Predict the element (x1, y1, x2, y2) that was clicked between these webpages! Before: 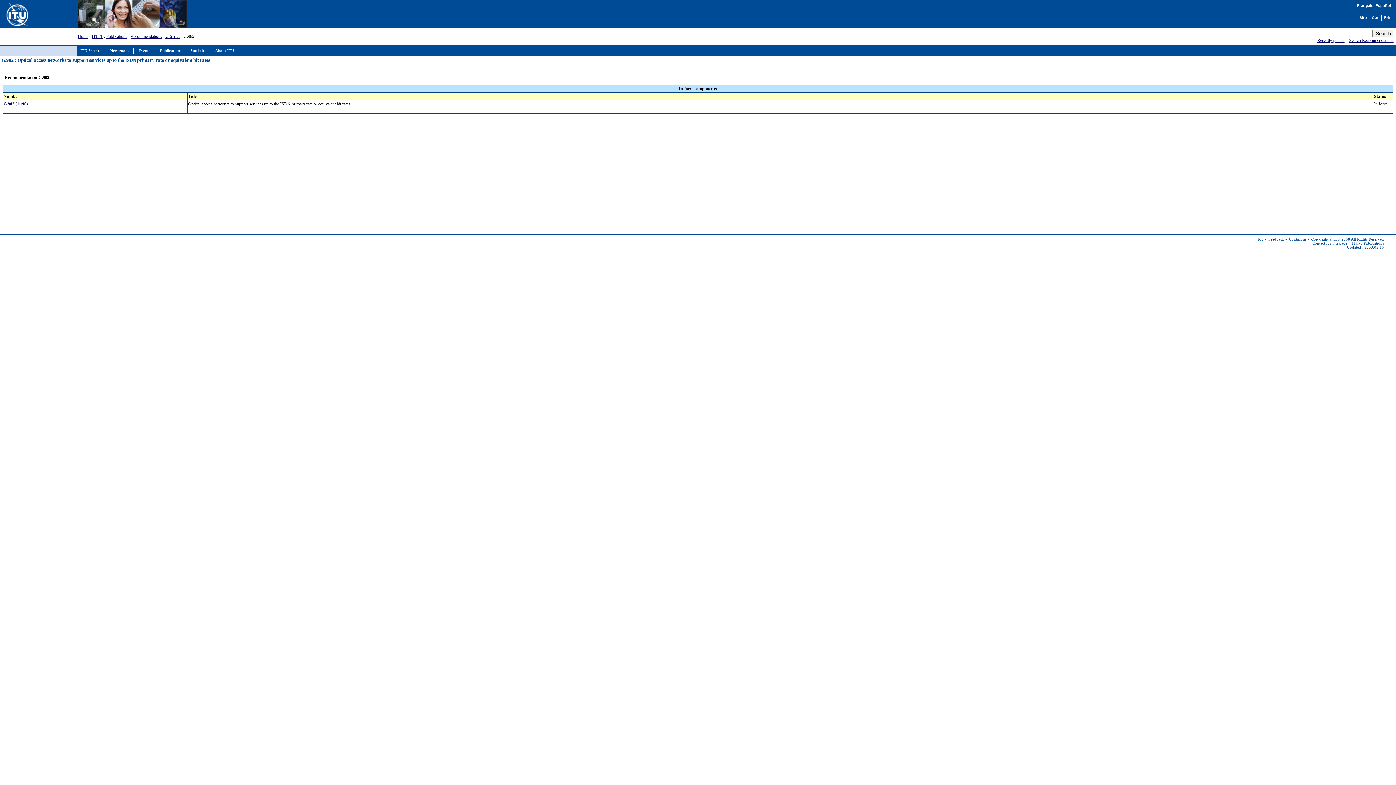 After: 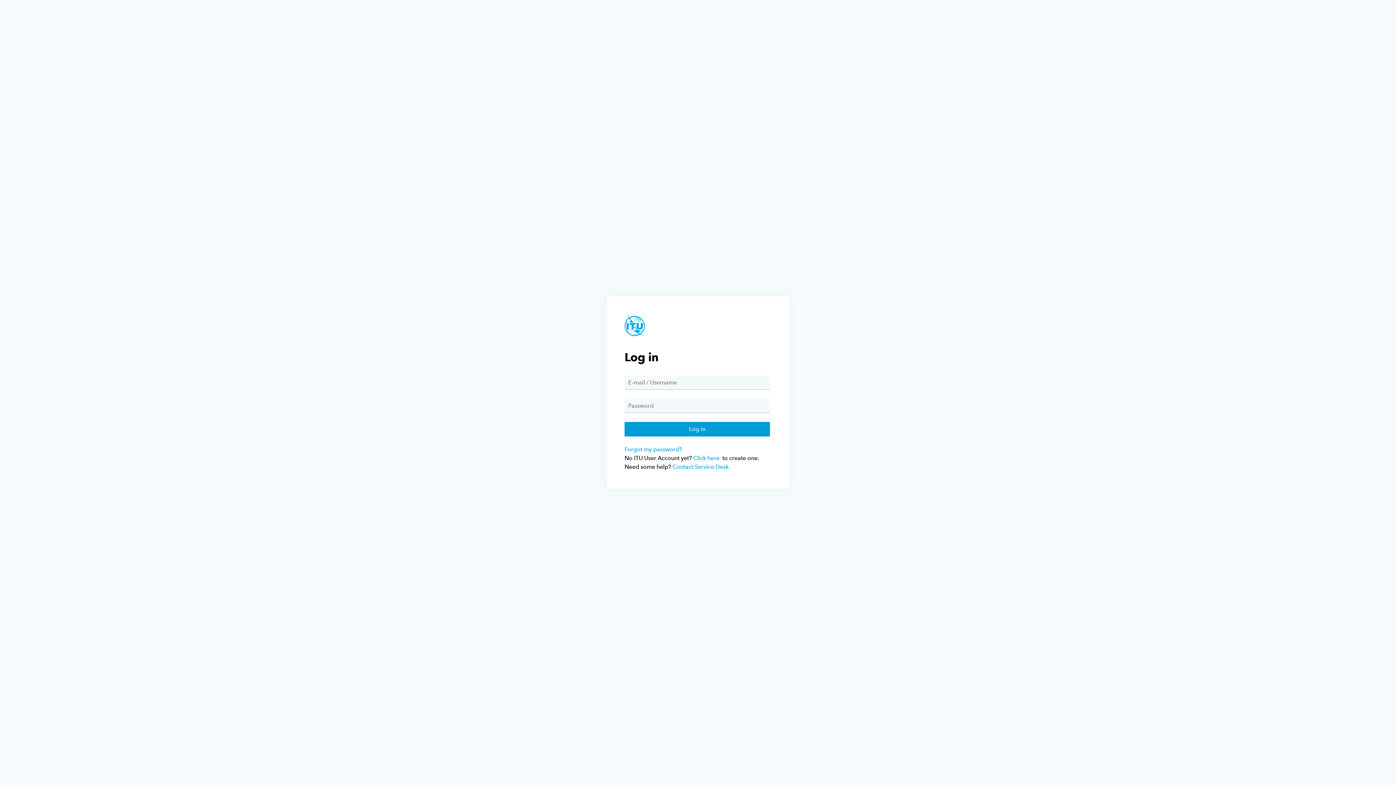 Action: bbox: (2, 23, 71, 28)